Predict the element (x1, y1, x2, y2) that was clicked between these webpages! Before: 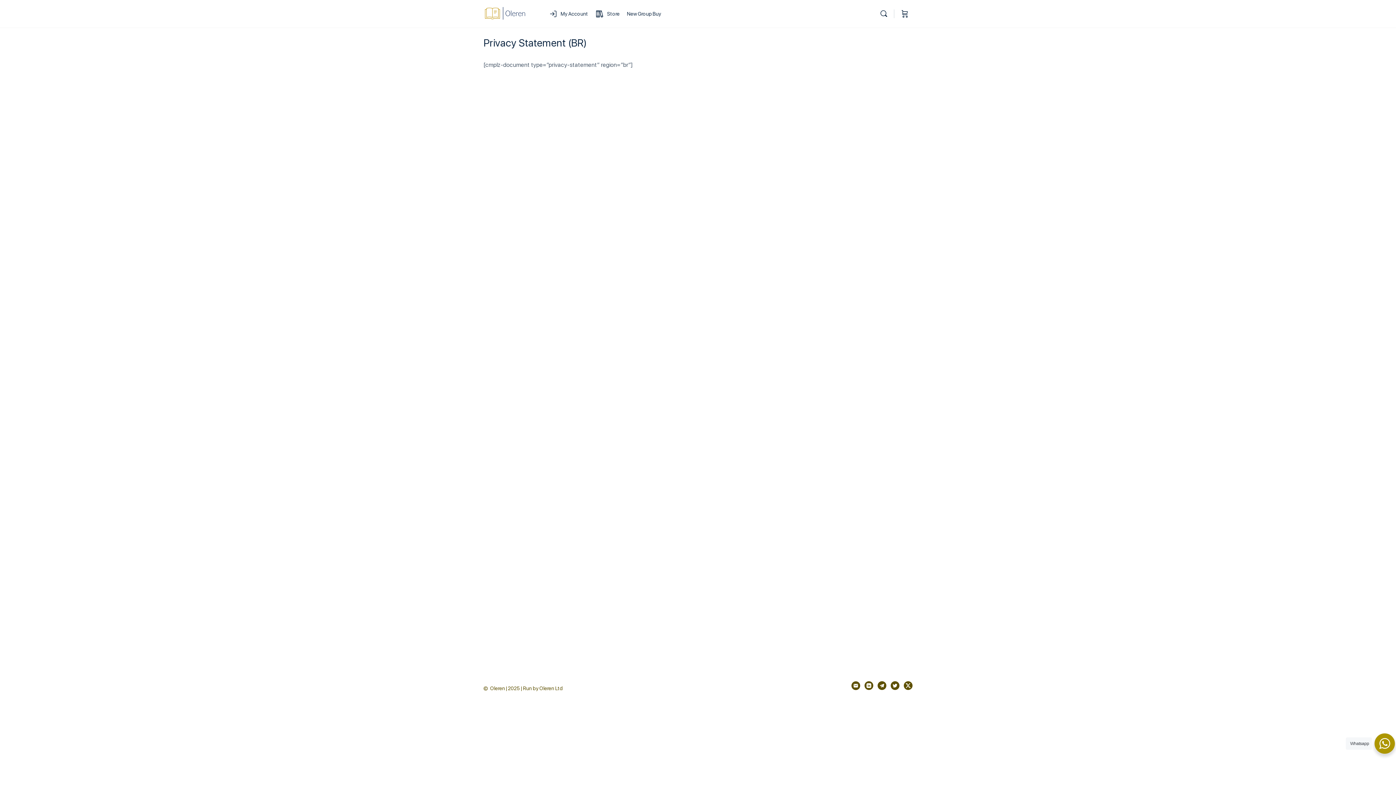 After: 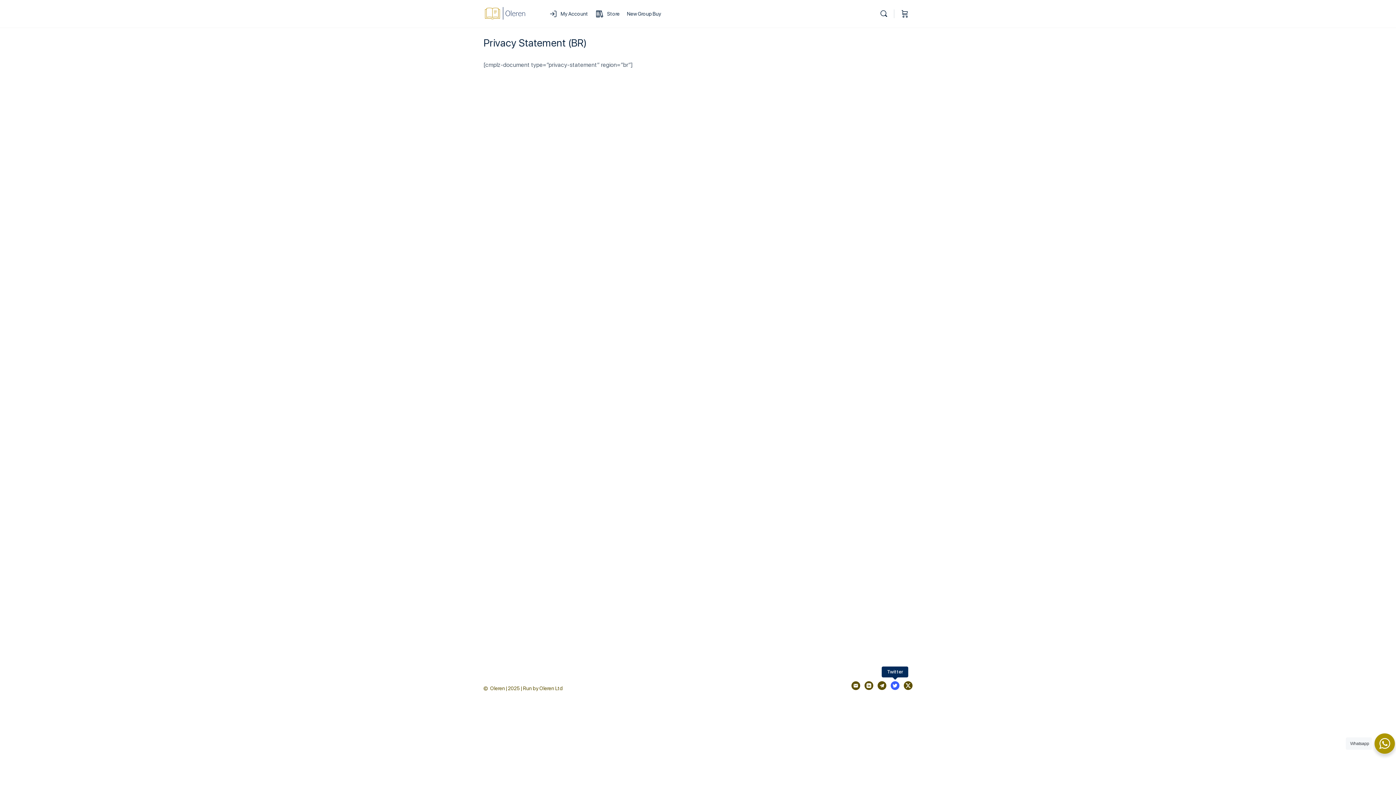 Action: bbox: (890, 681, 899, 690)